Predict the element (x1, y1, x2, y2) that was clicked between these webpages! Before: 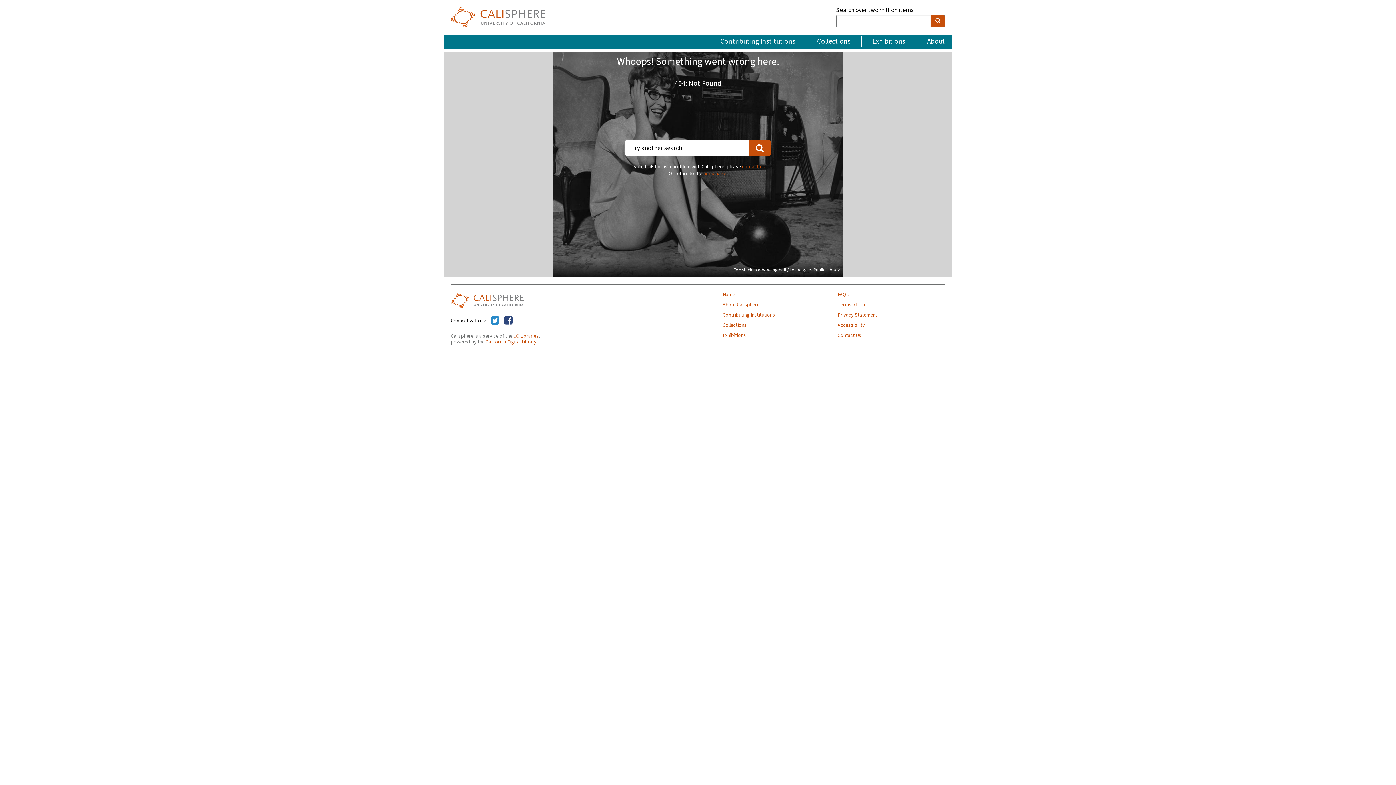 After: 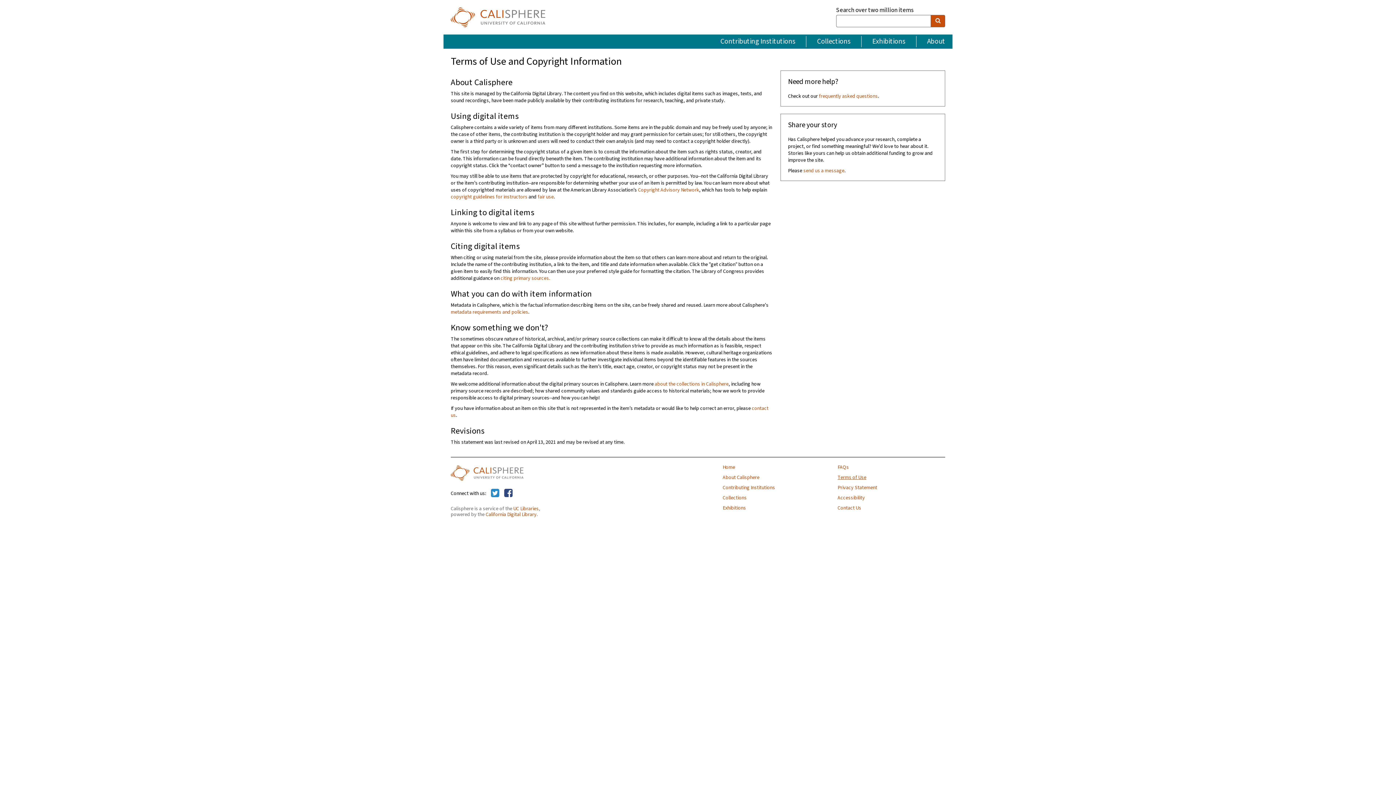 Action: label: Terms of Use bbox: (837, 302, 945, 307)